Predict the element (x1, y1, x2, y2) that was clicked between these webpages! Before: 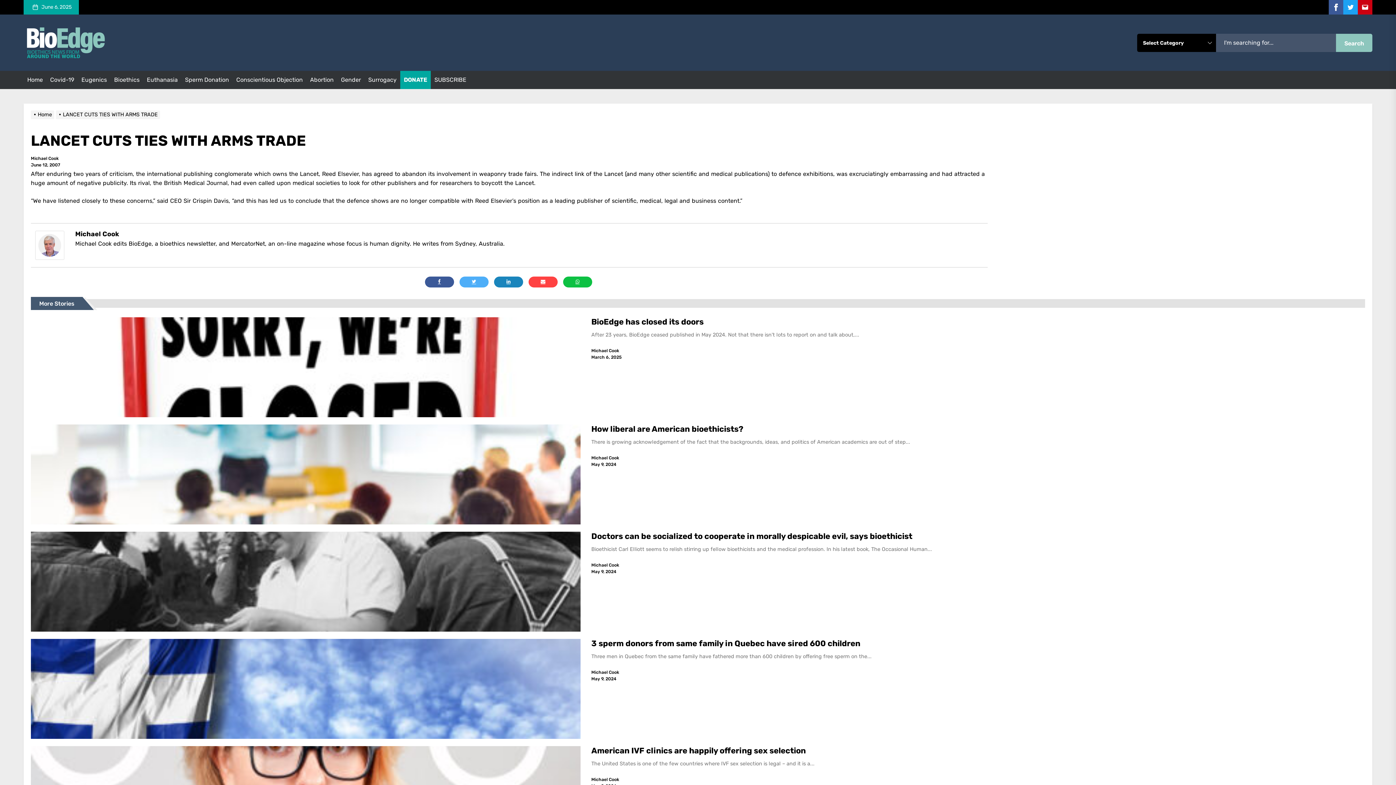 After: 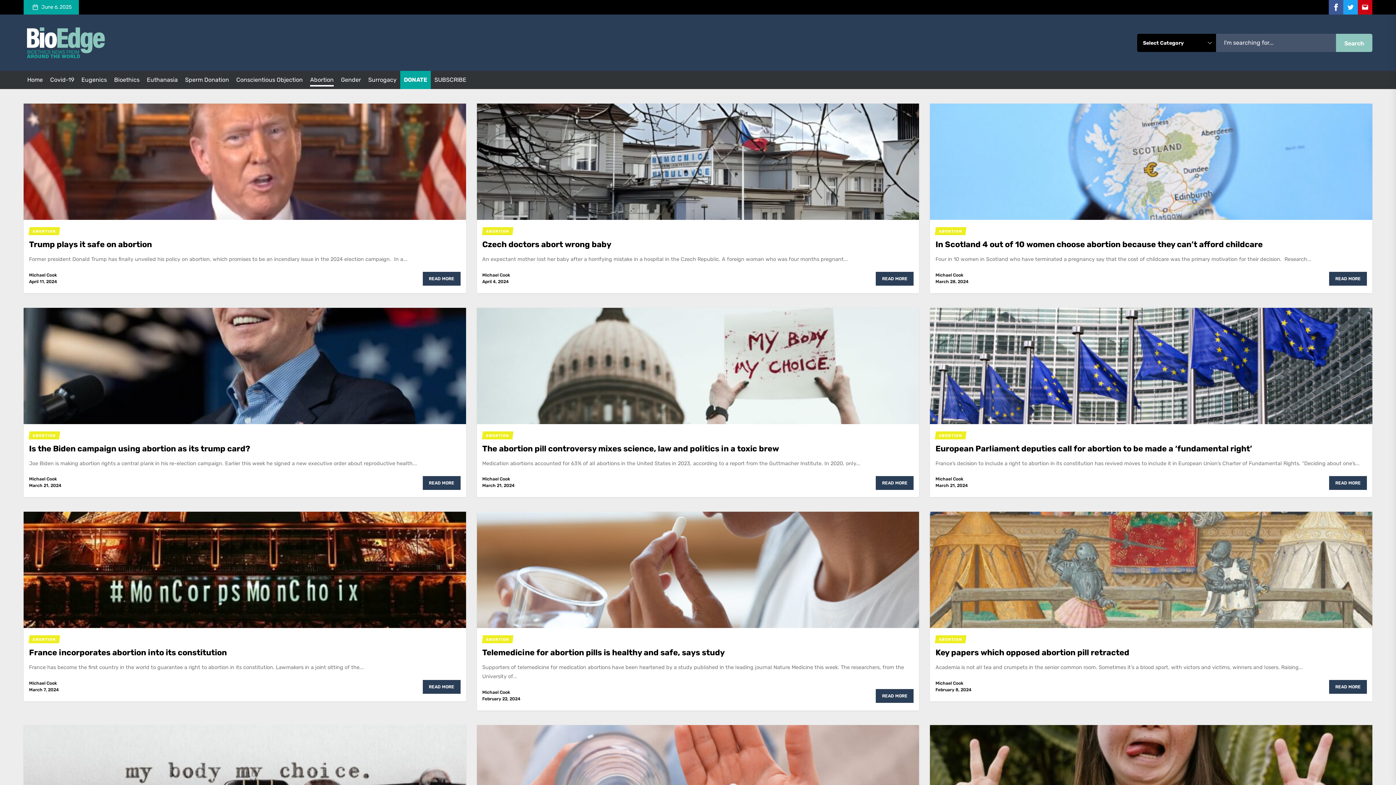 Action: bbox: (310, 76, 333, 83) label: Abortion